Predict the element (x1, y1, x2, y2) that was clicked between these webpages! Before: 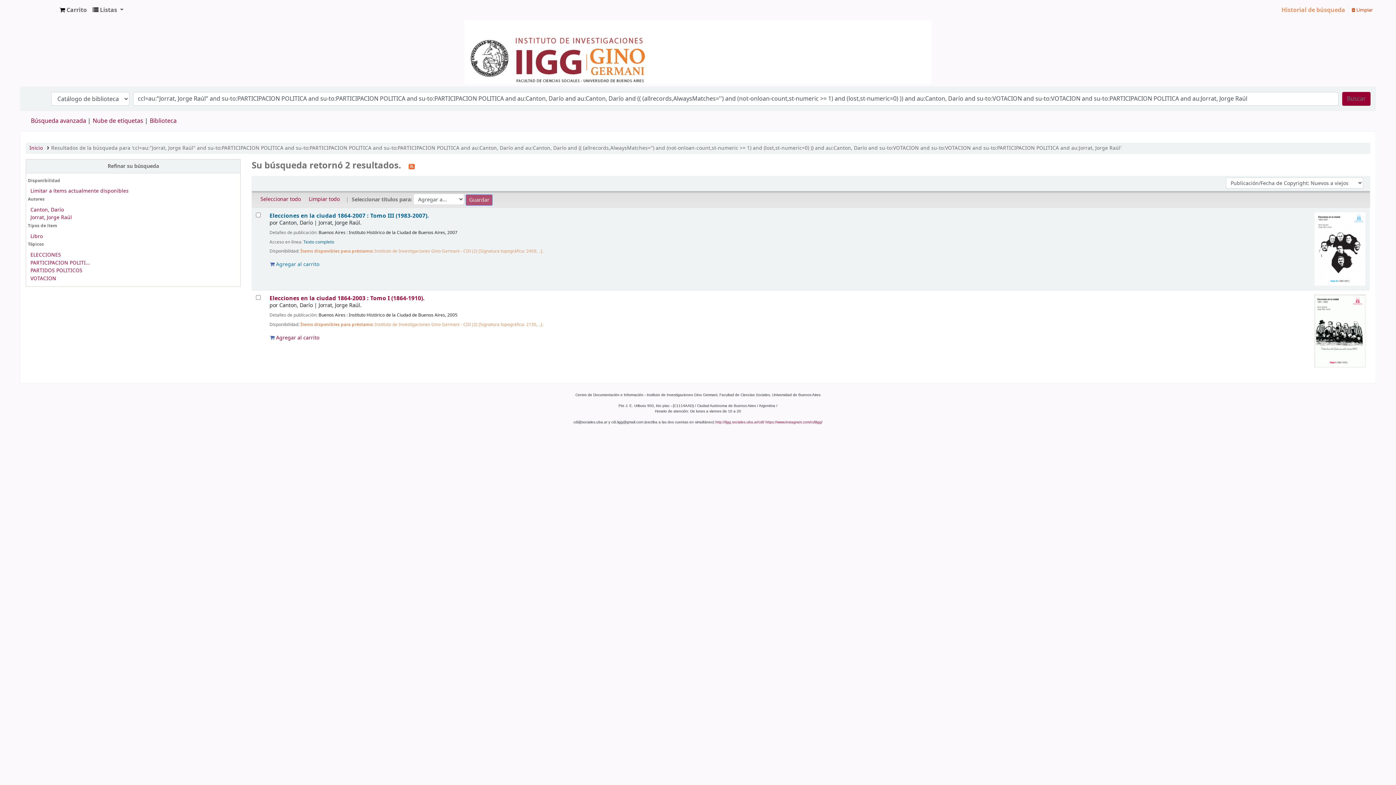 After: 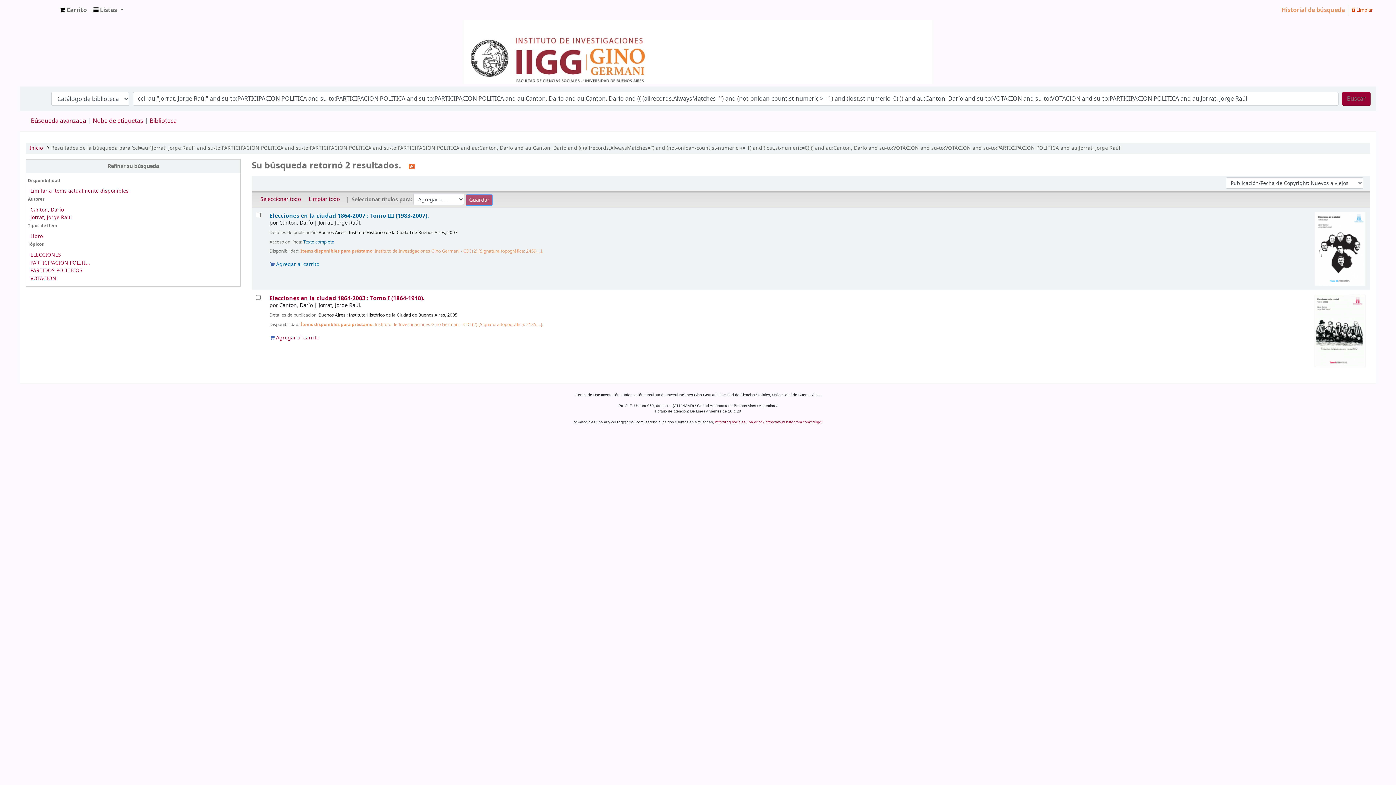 Action: bbox: (51, 144, 1121, 152) label: Resultados de la búsqueda para 'ccl=au:"Jorrat, Jorge Raúl" and su-to:PARTICIPACION POLITICA and su-to:PARTICIPACION POLITICA and su-to:PARTICIPACION POLITICA and au:Canton, Darío and au:Canton, Darío and (( (allrecords,AlwaysMatches='') and (not-onloan-count,st-numeric >= 1) and (lost,st-numeric=0) )) and au:Canton, Darío and su-to:VOTACION and su-to:VOTACION and su-to:PARTICIPACION POLITICA and au:Jorrat, Jorge Raúl'